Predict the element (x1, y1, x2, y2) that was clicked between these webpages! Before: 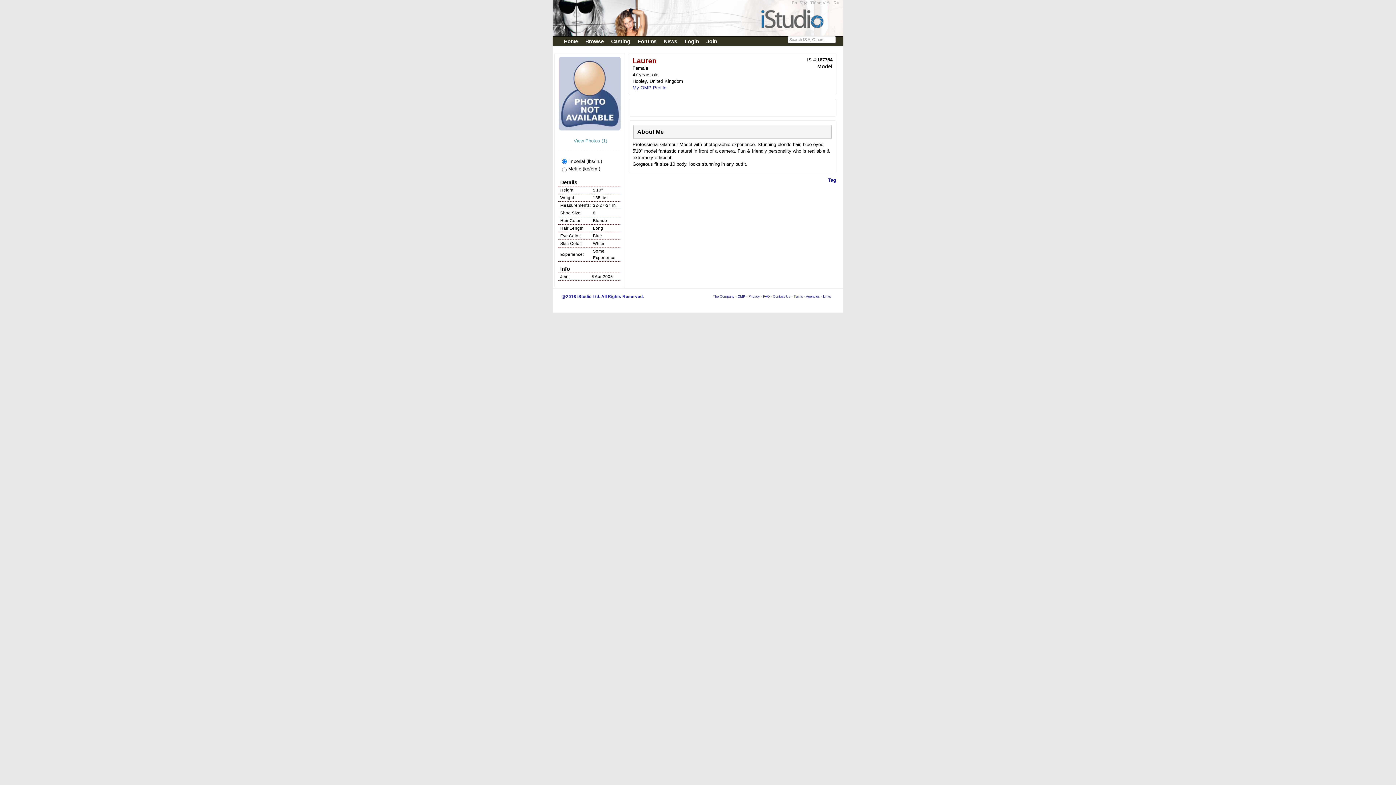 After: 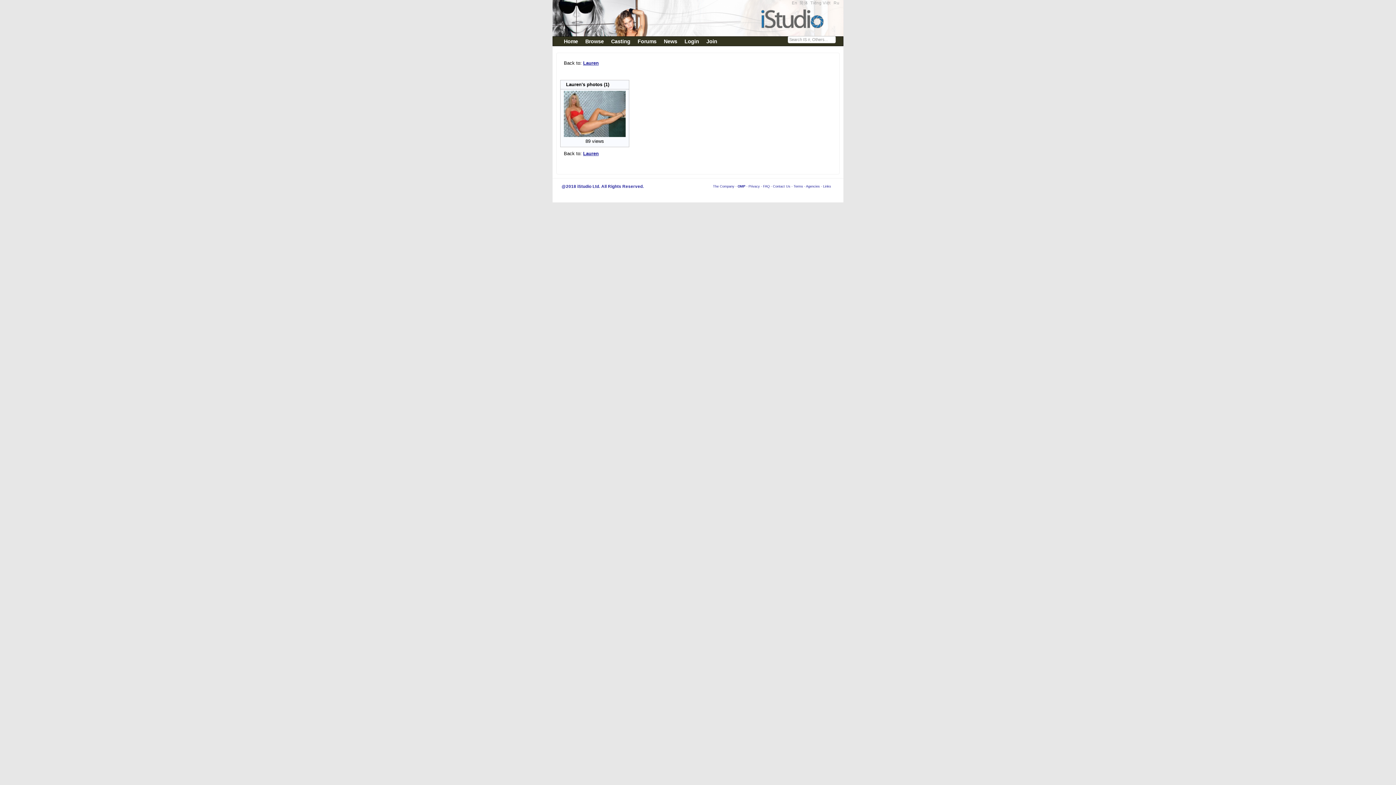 Action: label:  View Photos (1) bbox: (572, 138, 607, 143)